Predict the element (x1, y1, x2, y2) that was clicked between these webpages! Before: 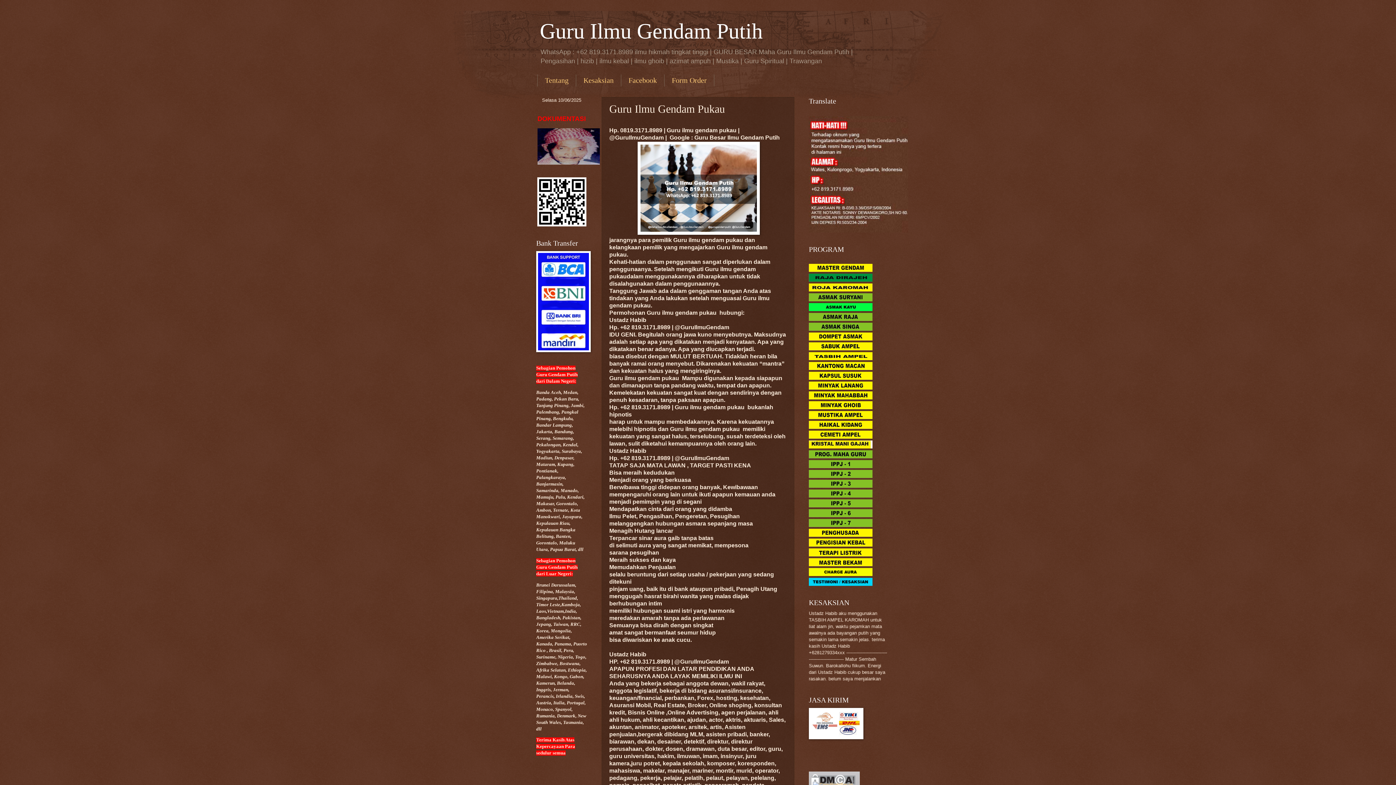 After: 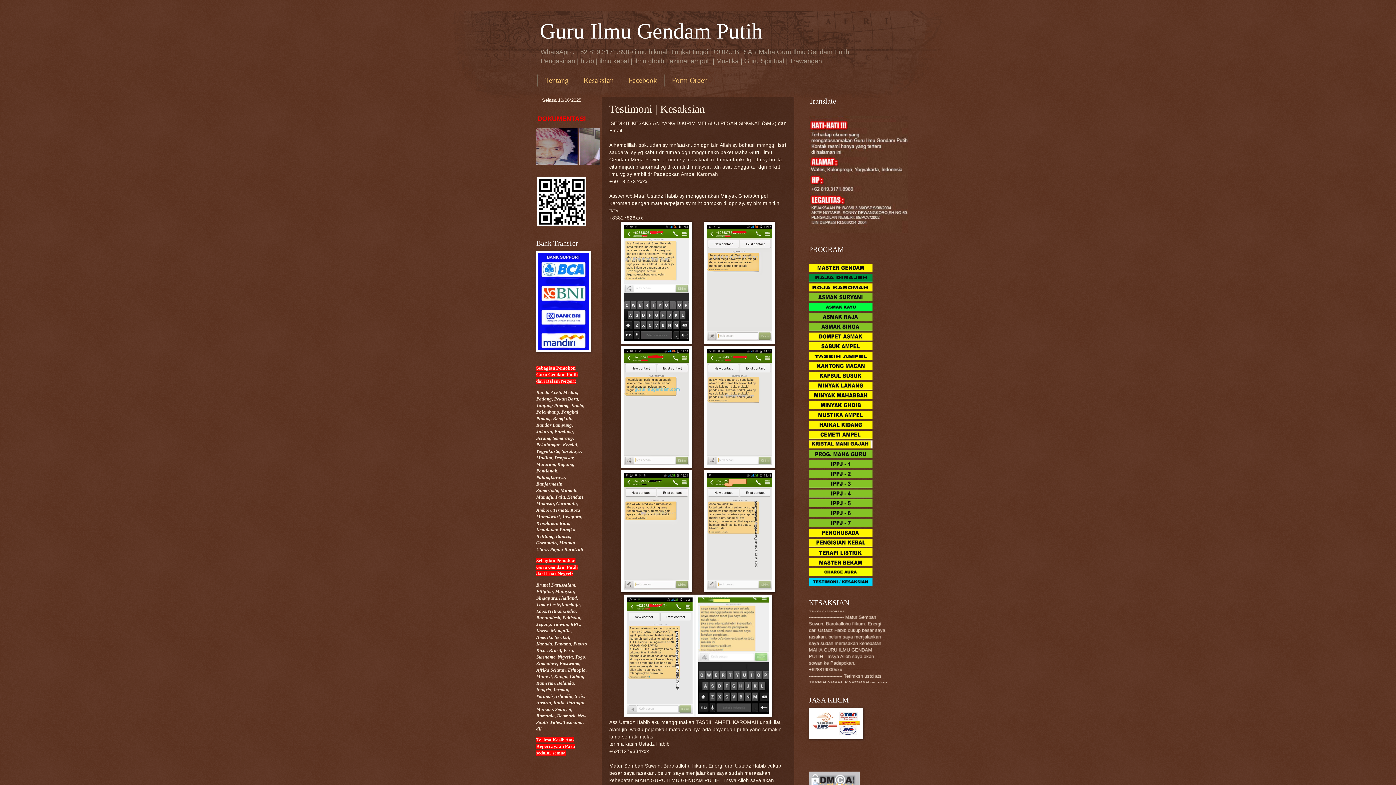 Action: bbox: (576, 74, 621, 86) label: Kesaksian